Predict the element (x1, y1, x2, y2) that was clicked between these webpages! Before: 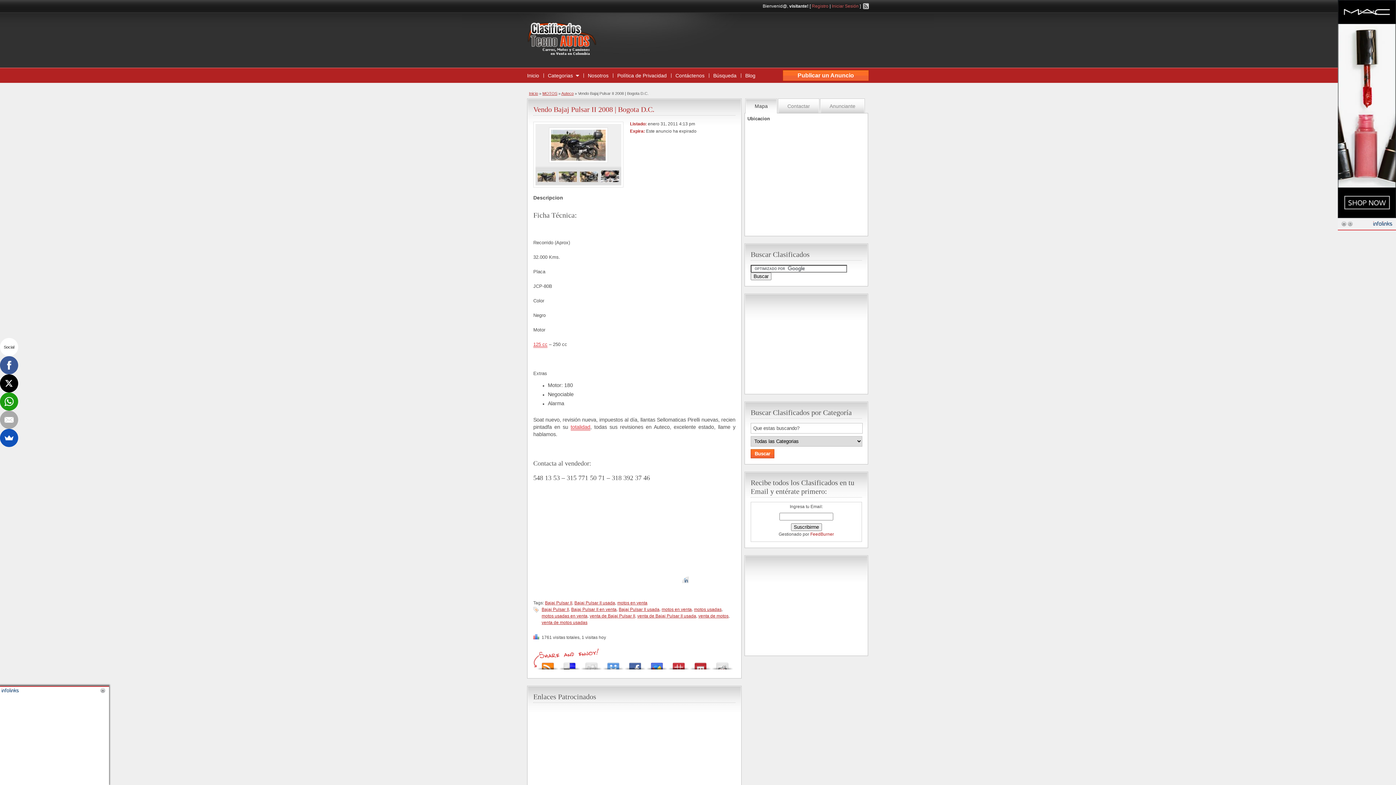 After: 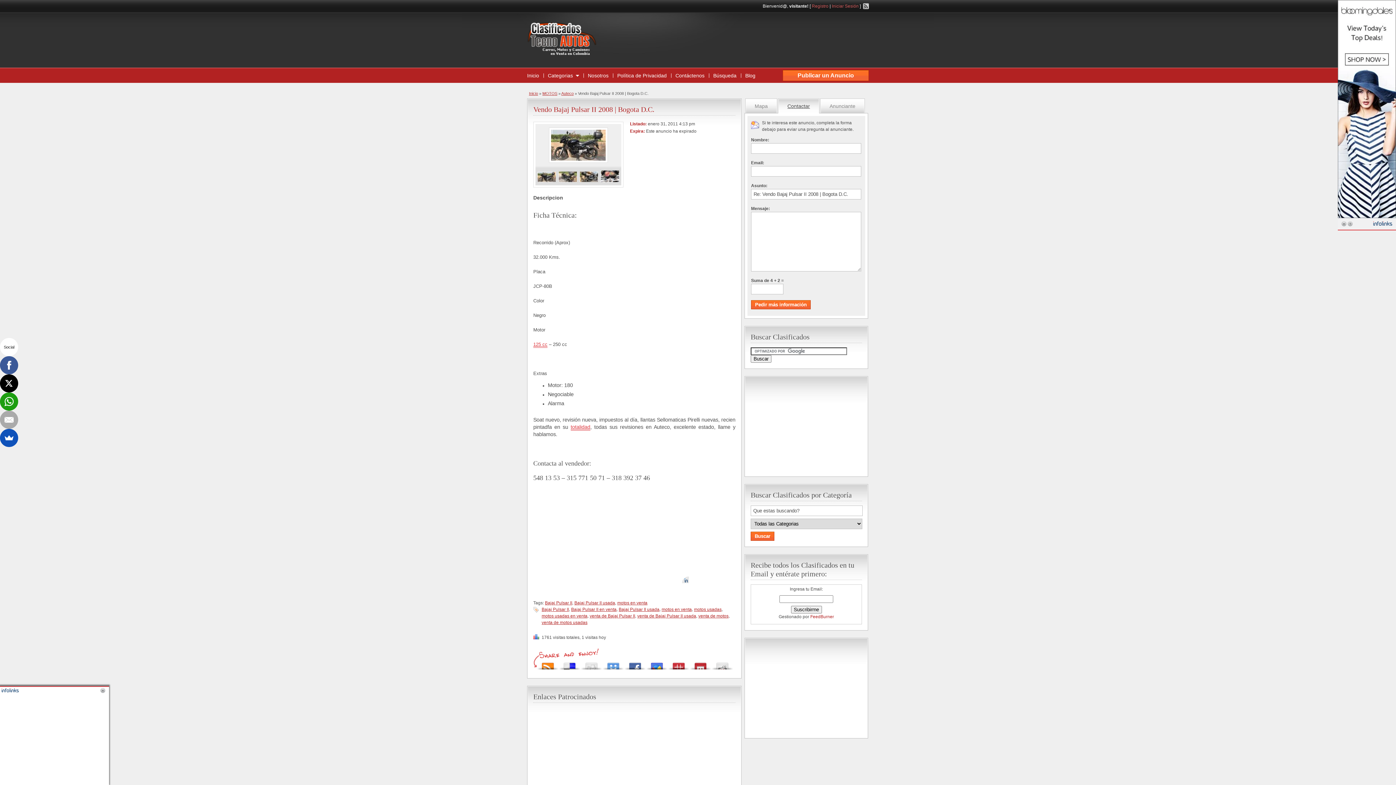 Action: label: Contactar bbox: (778, 98, 819, 113)